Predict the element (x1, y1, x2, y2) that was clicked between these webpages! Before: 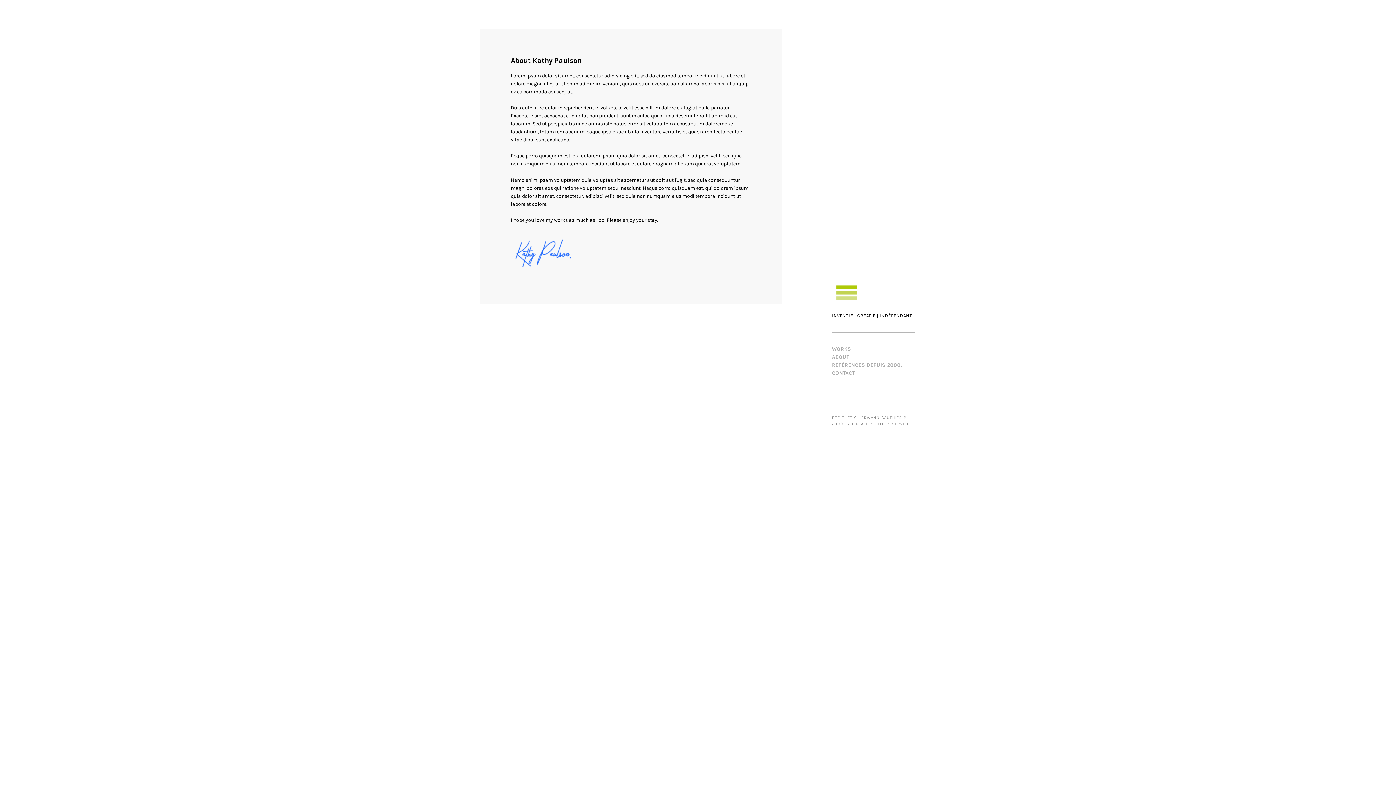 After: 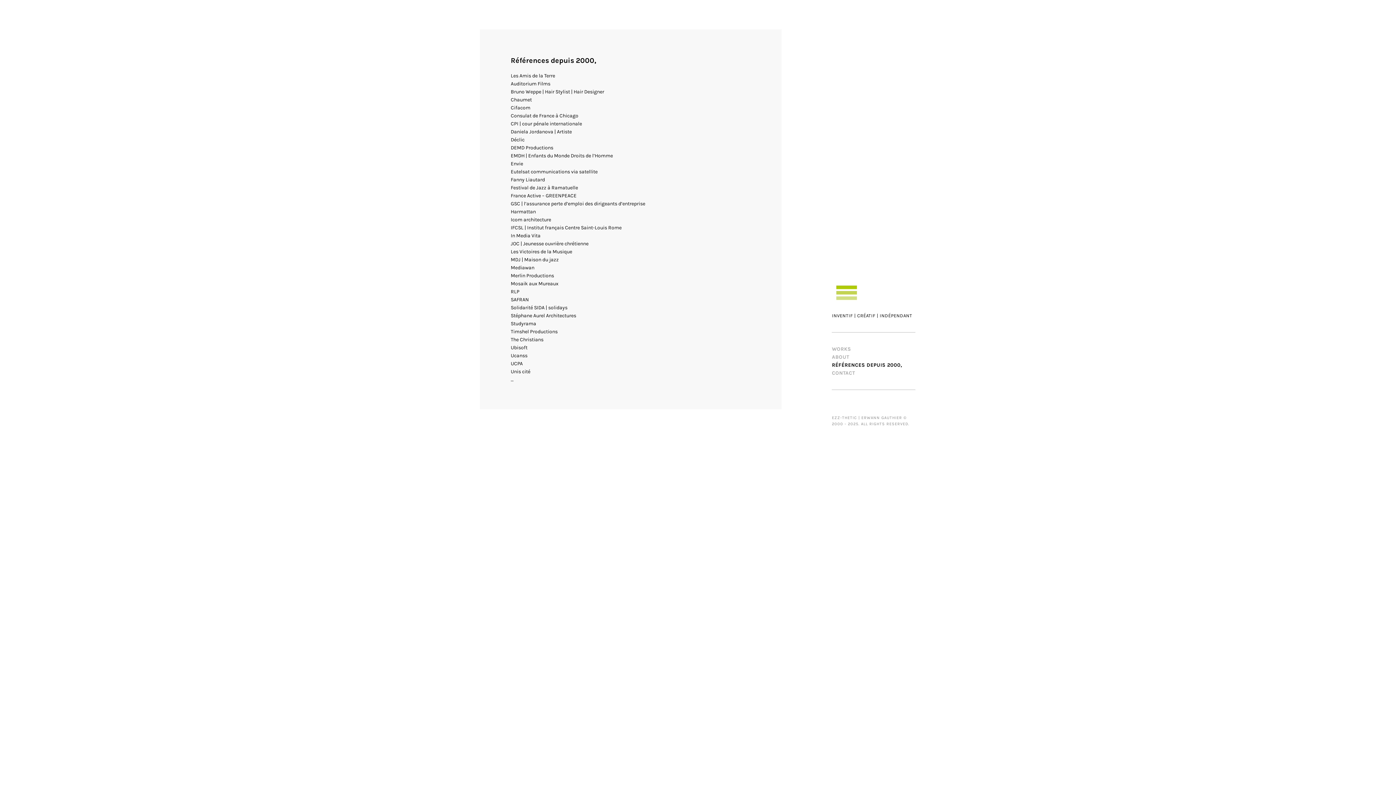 Action: label: RÉFÉRENCES DEPUIS 2000, bbox: (832, 362, 902, 368)